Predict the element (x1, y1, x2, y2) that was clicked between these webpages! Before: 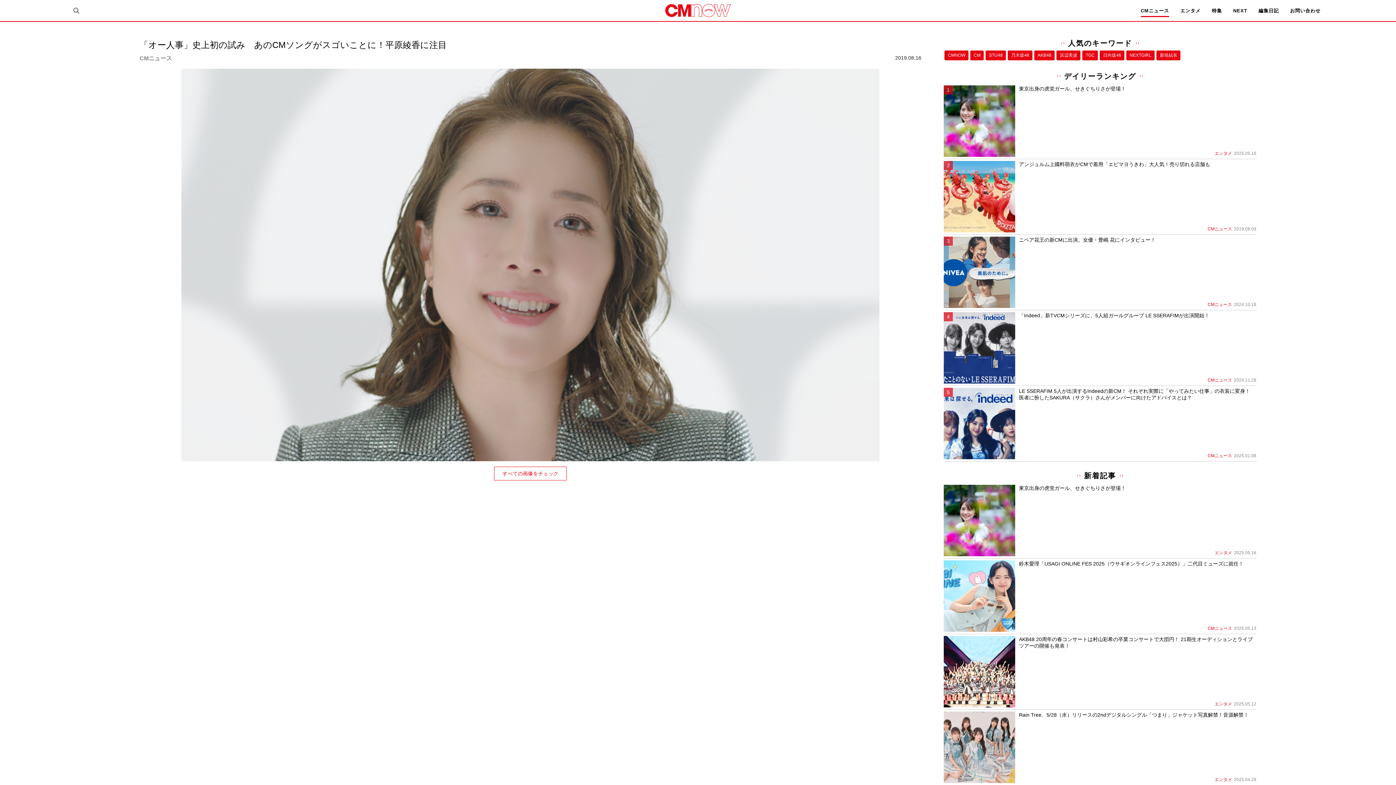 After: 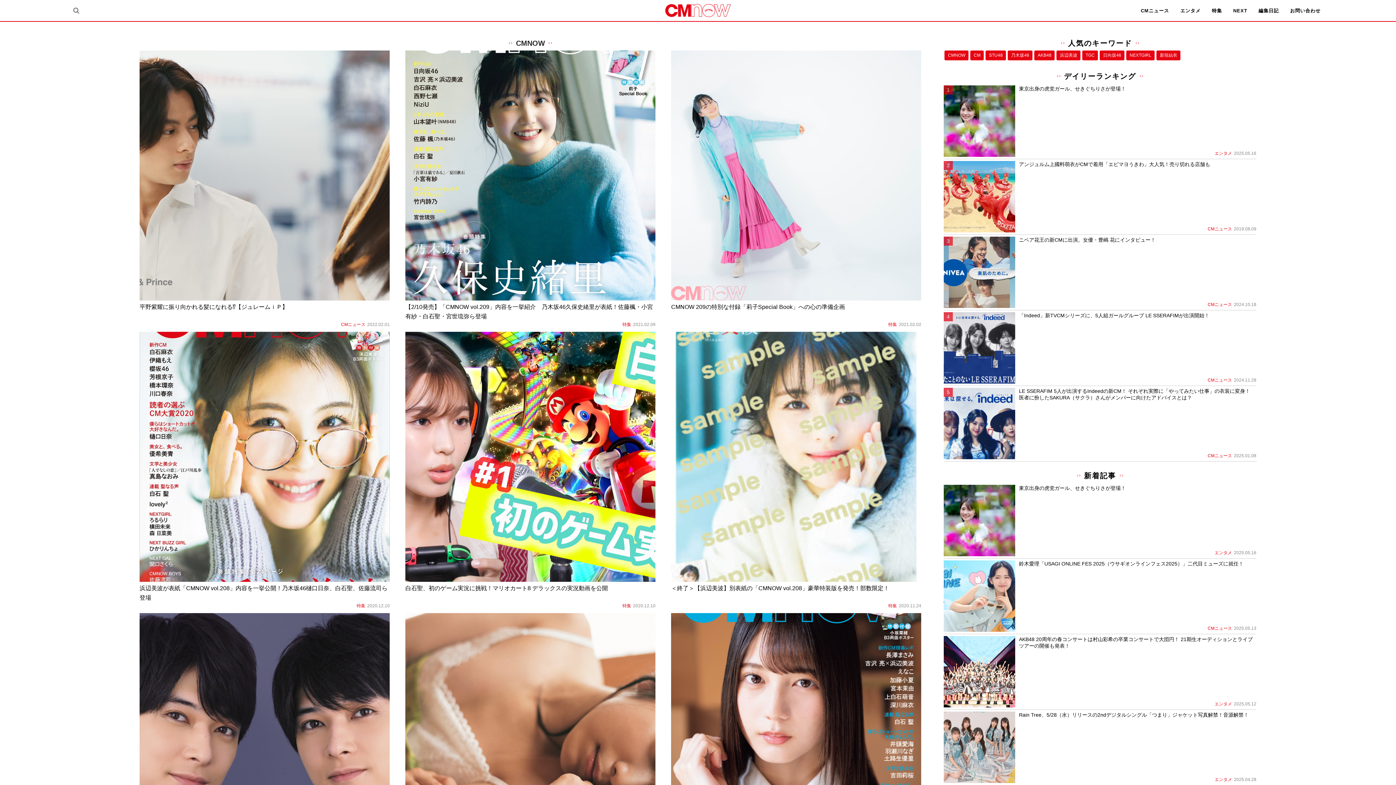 Action: label: CMNOW bbox: (944, 50, 968, 60)